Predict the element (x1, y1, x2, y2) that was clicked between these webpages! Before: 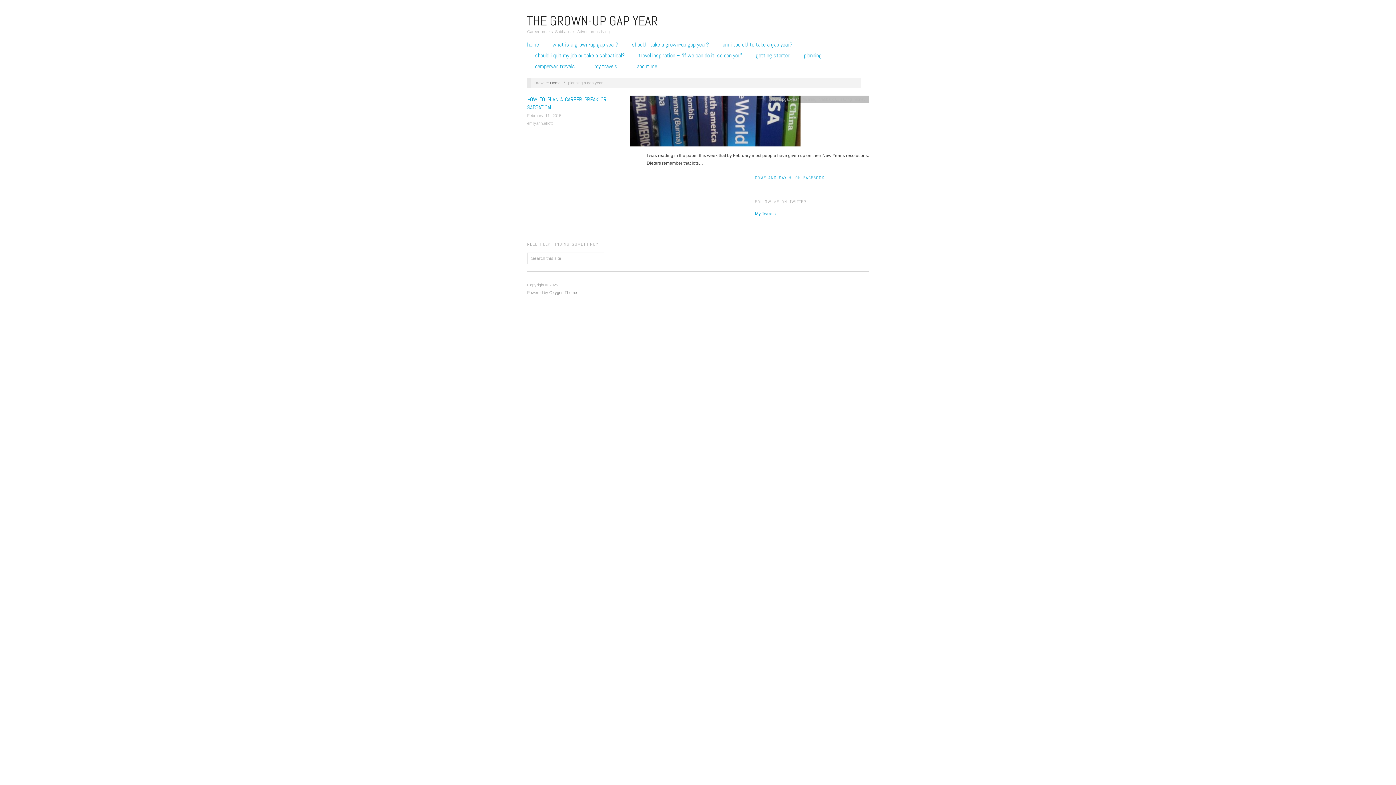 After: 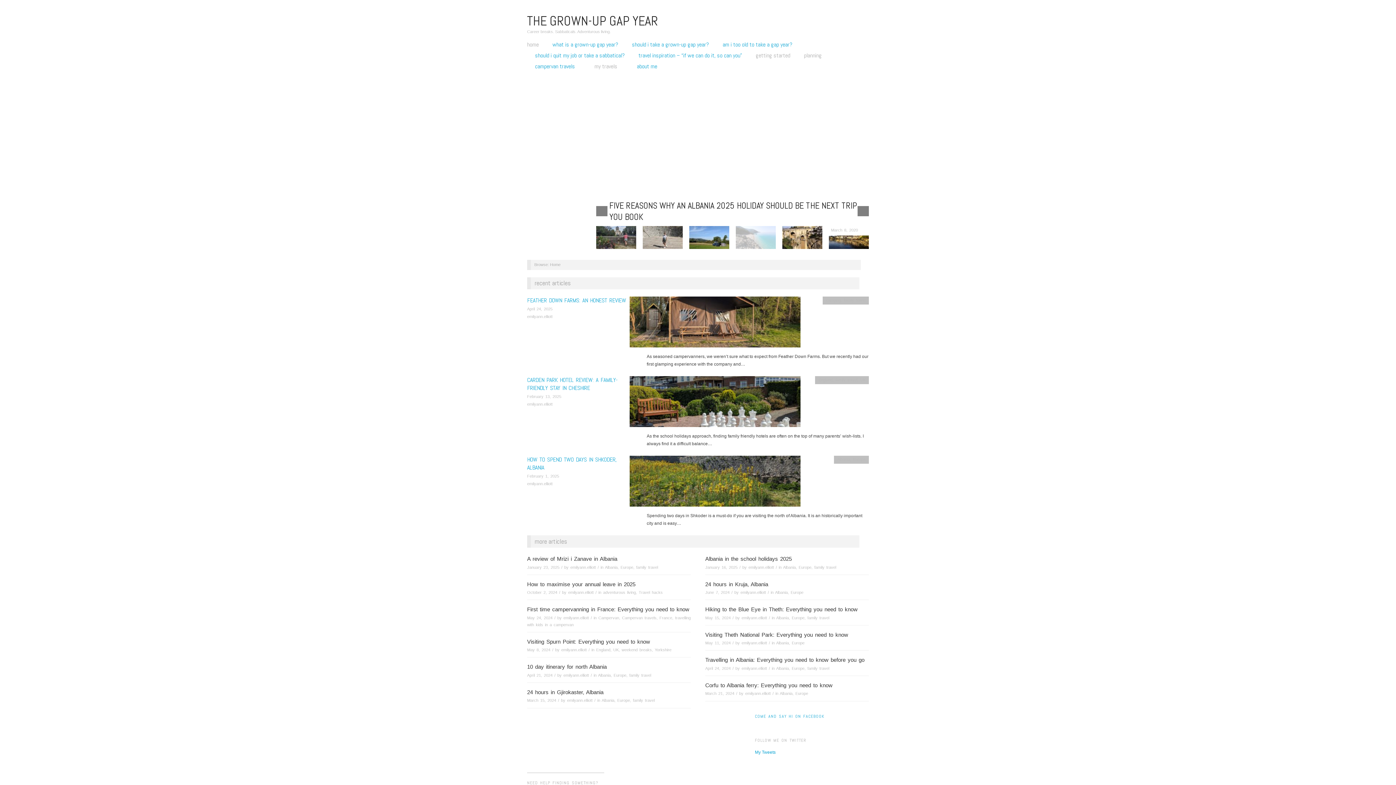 Action: bbox: (527, 12, 658, 29) label: THE GROWN-UP GAP YEAR